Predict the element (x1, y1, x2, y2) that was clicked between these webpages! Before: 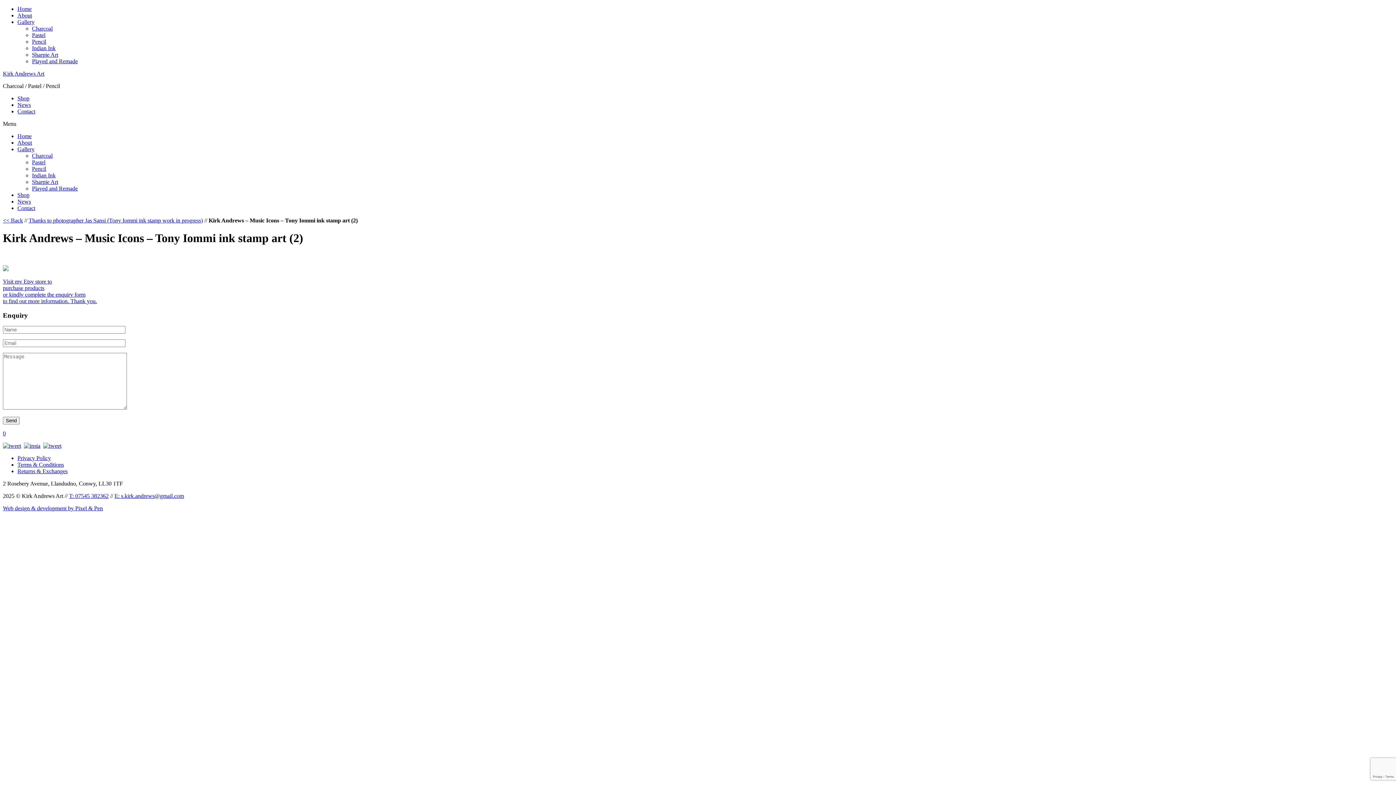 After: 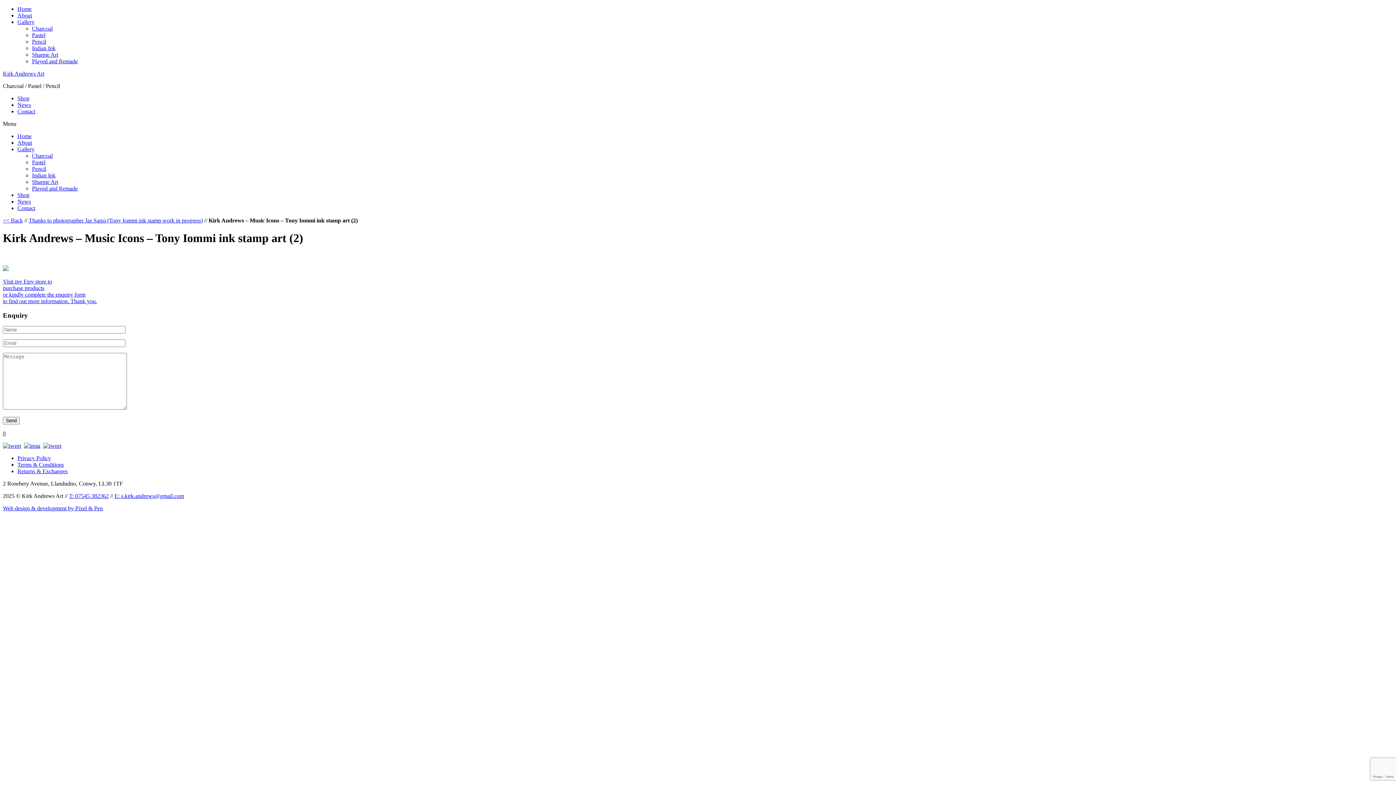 Action: label: Gallery bbox: (17, 18, 34, 25)